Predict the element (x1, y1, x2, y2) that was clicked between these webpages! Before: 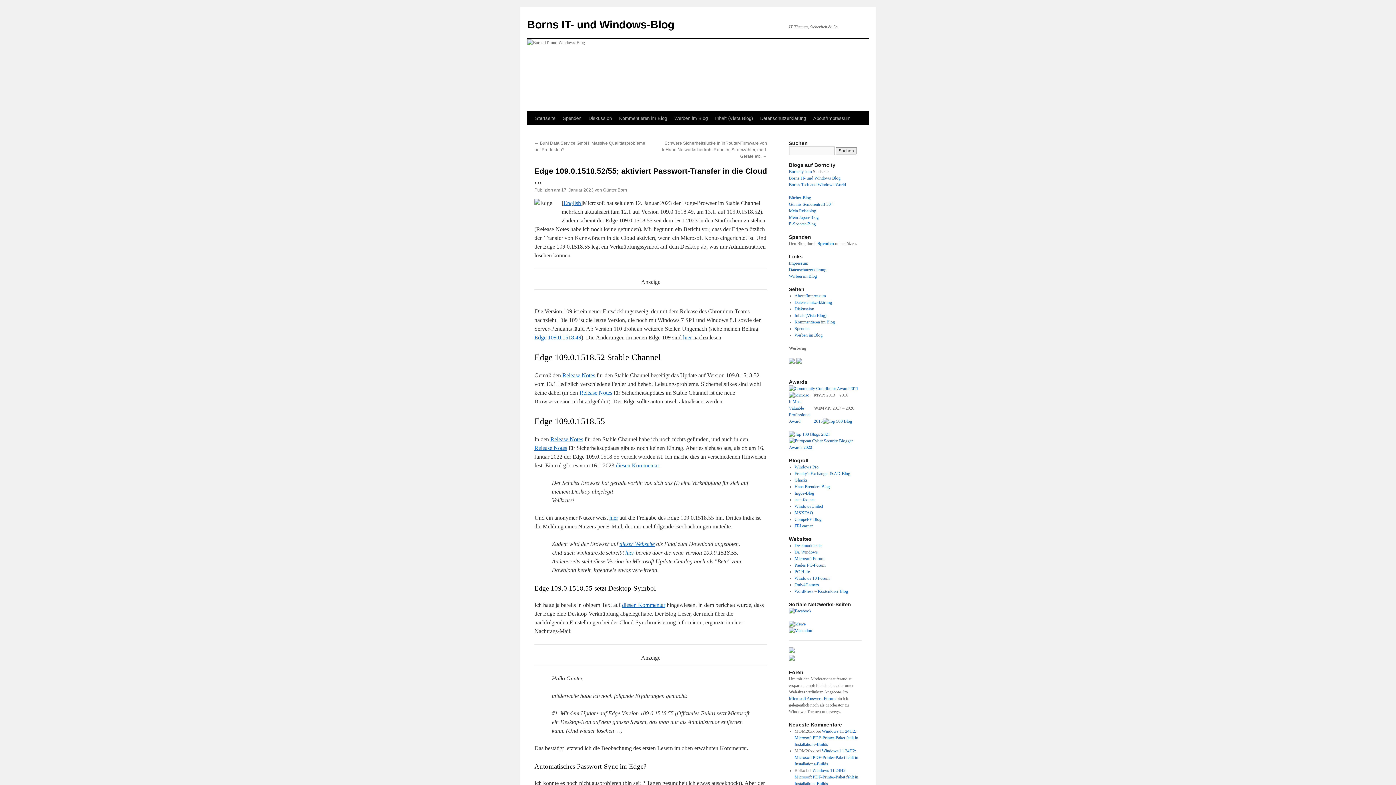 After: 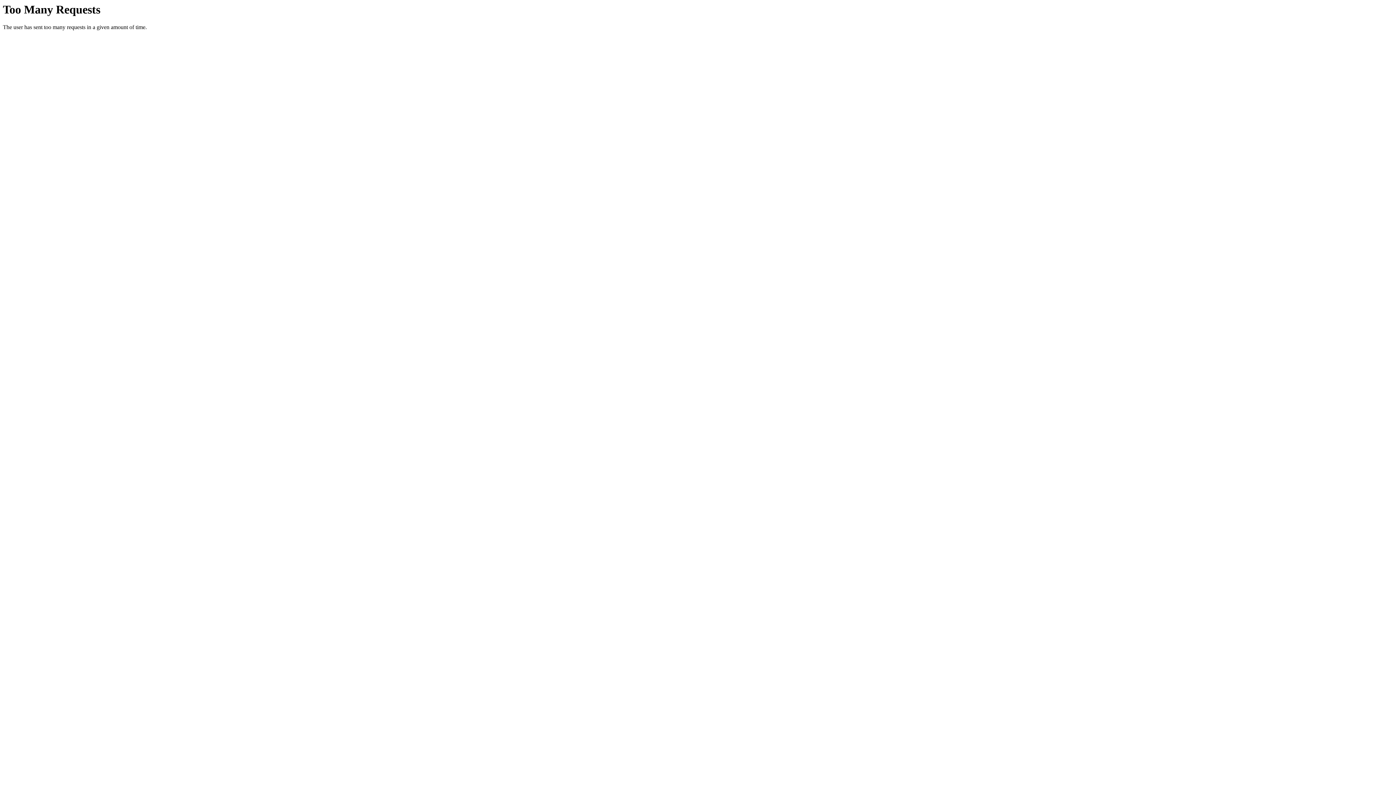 Action: label: Werben im Blog bbox: (670, 111, 711, 125)